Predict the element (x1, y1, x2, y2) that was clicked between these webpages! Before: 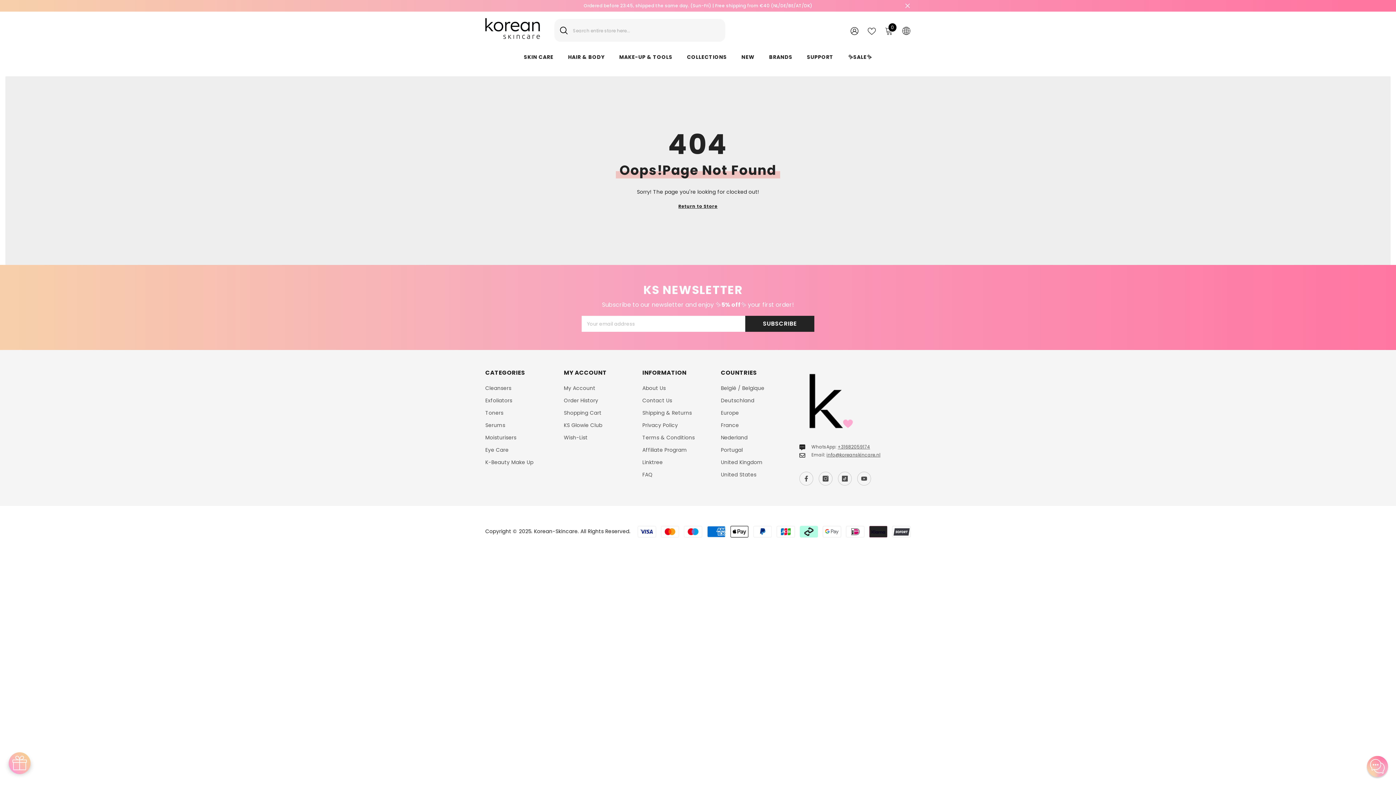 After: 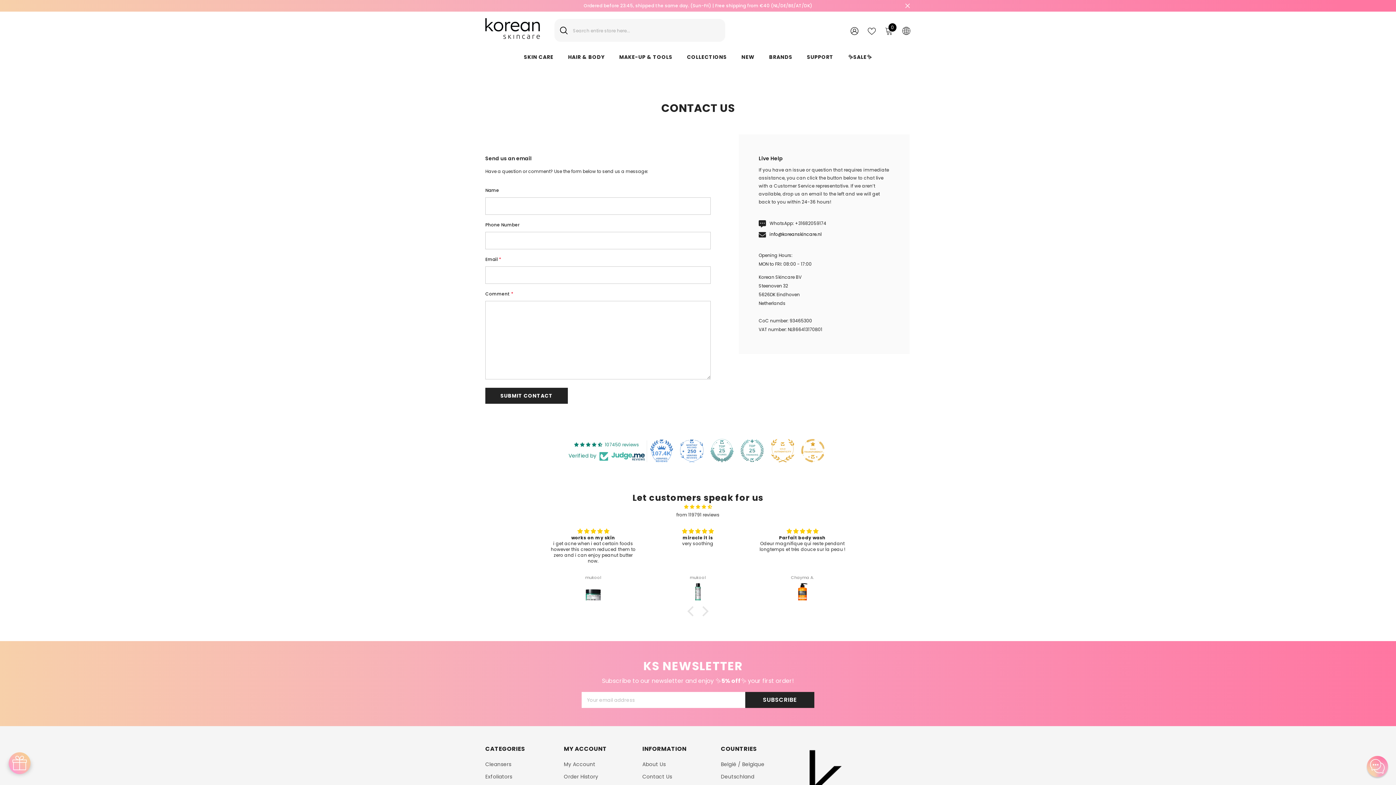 Action: bbox: (642, 394, 666, 406) label: Contact Us